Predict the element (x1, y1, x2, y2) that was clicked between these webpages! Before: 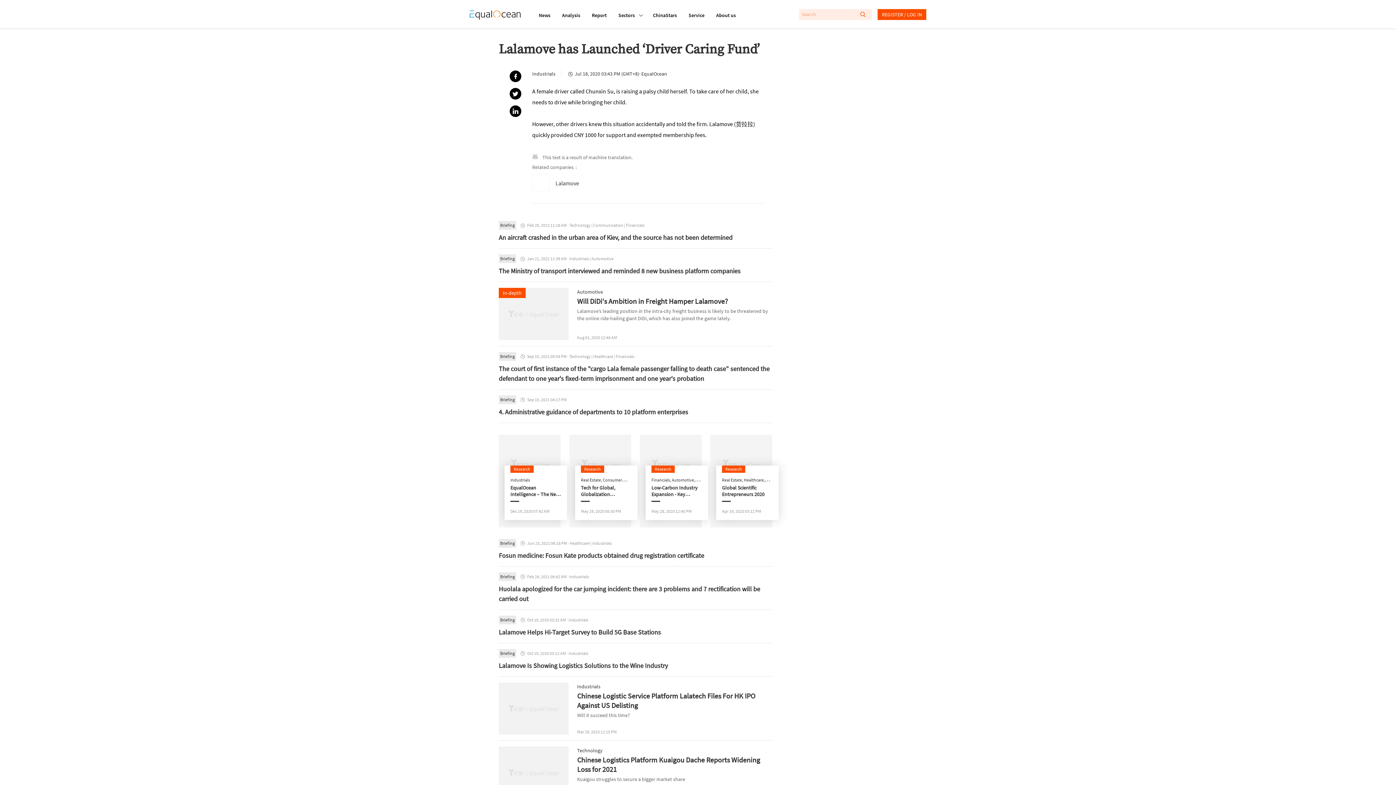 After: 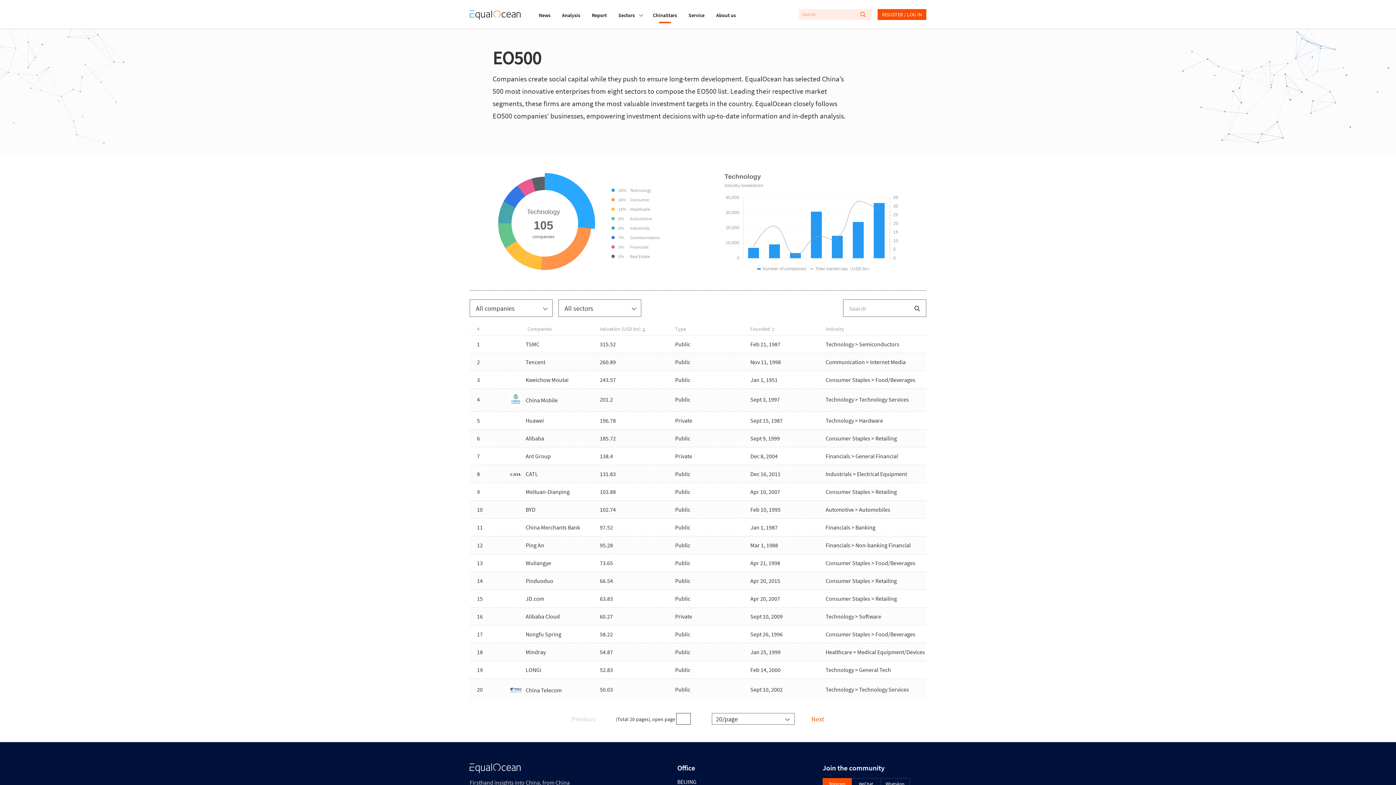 Action: label: ChinaStars bbox: (653, 2, 677, 27)